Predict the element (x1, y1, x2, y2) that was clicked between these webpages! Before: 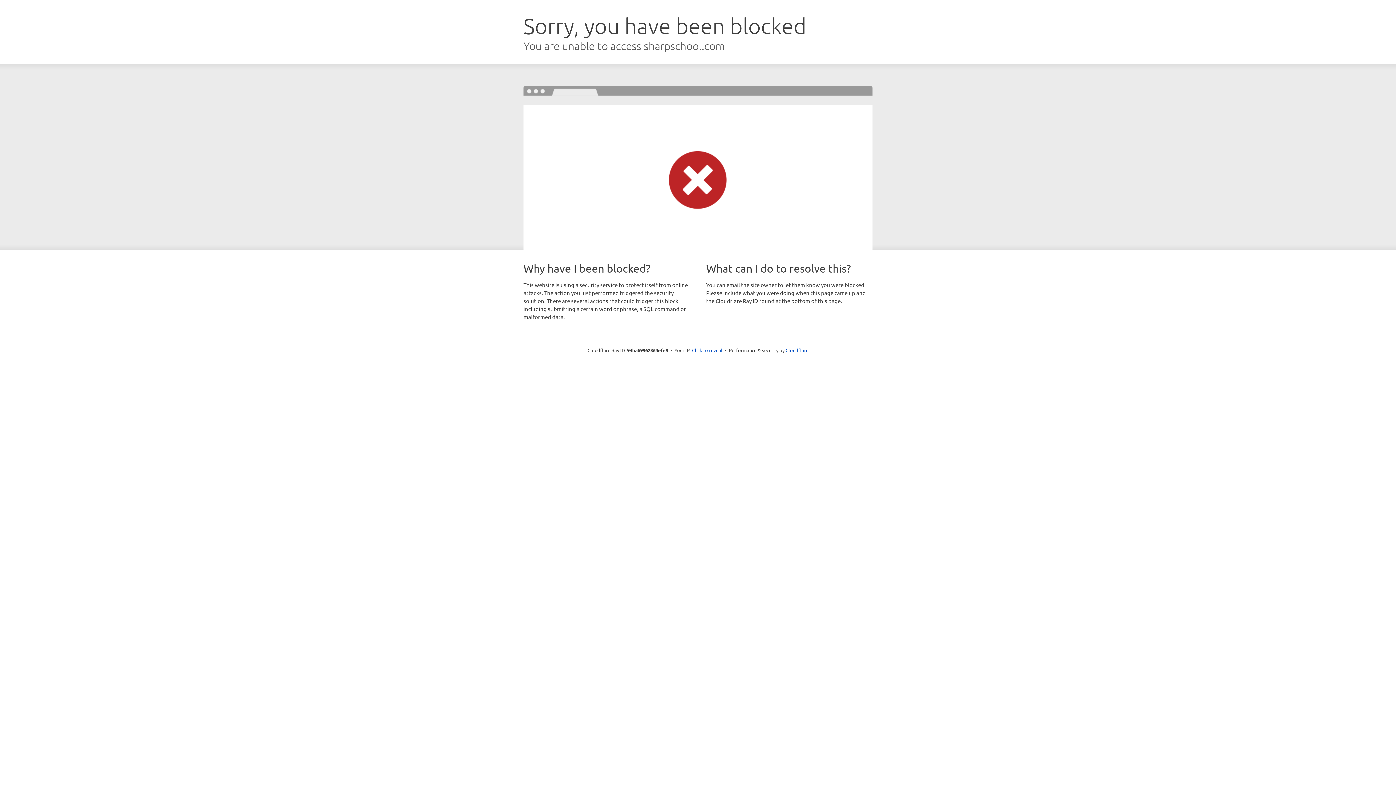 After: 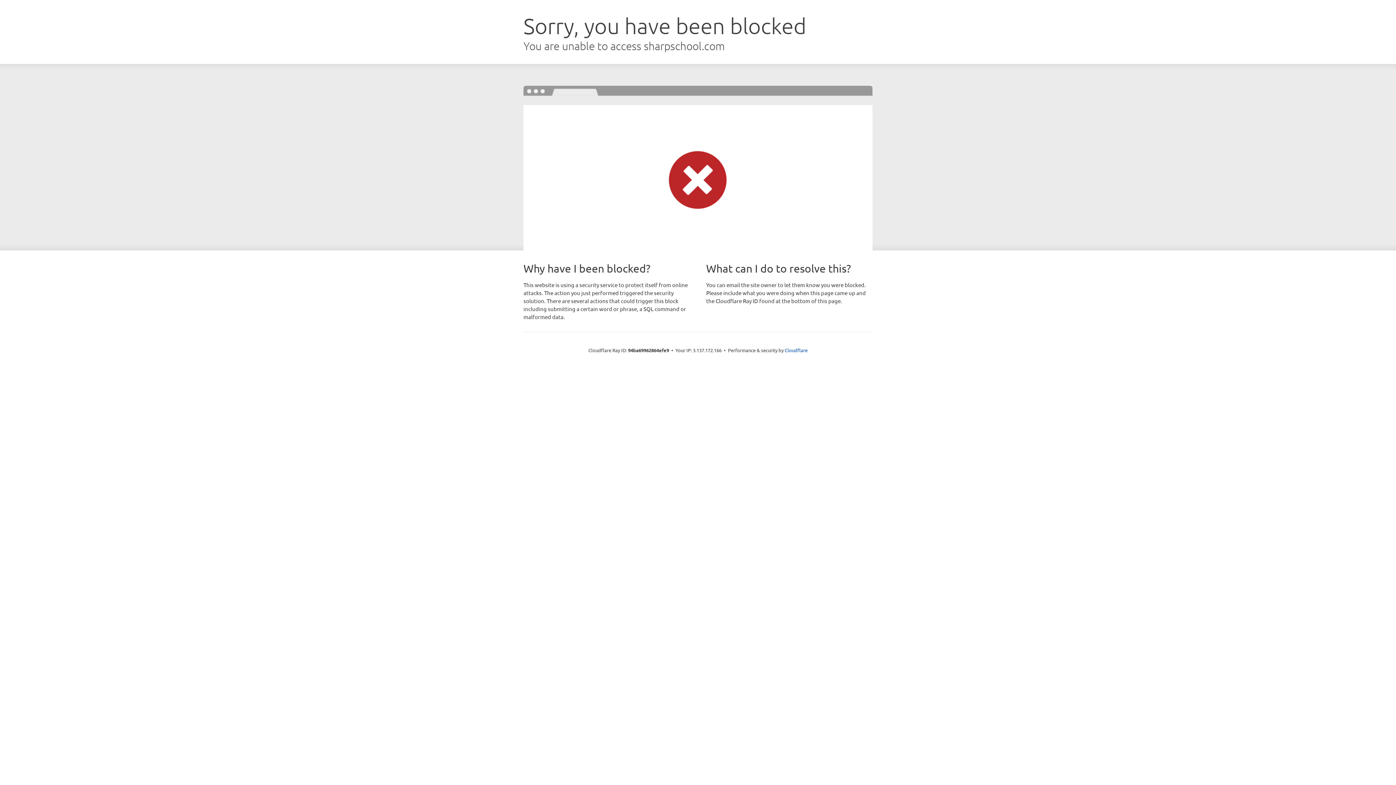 Action: bbox: (692, 346, 722, 353) label: Click to reveal